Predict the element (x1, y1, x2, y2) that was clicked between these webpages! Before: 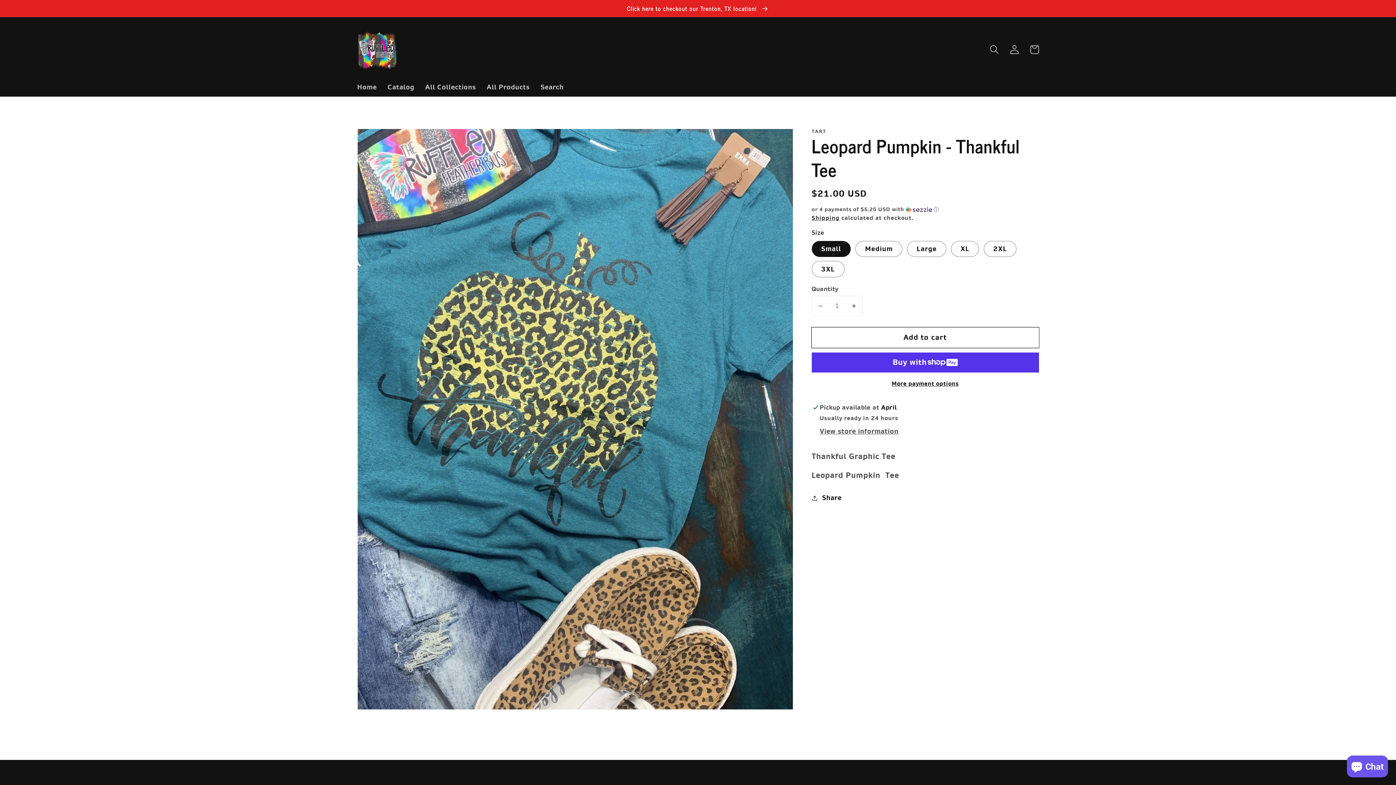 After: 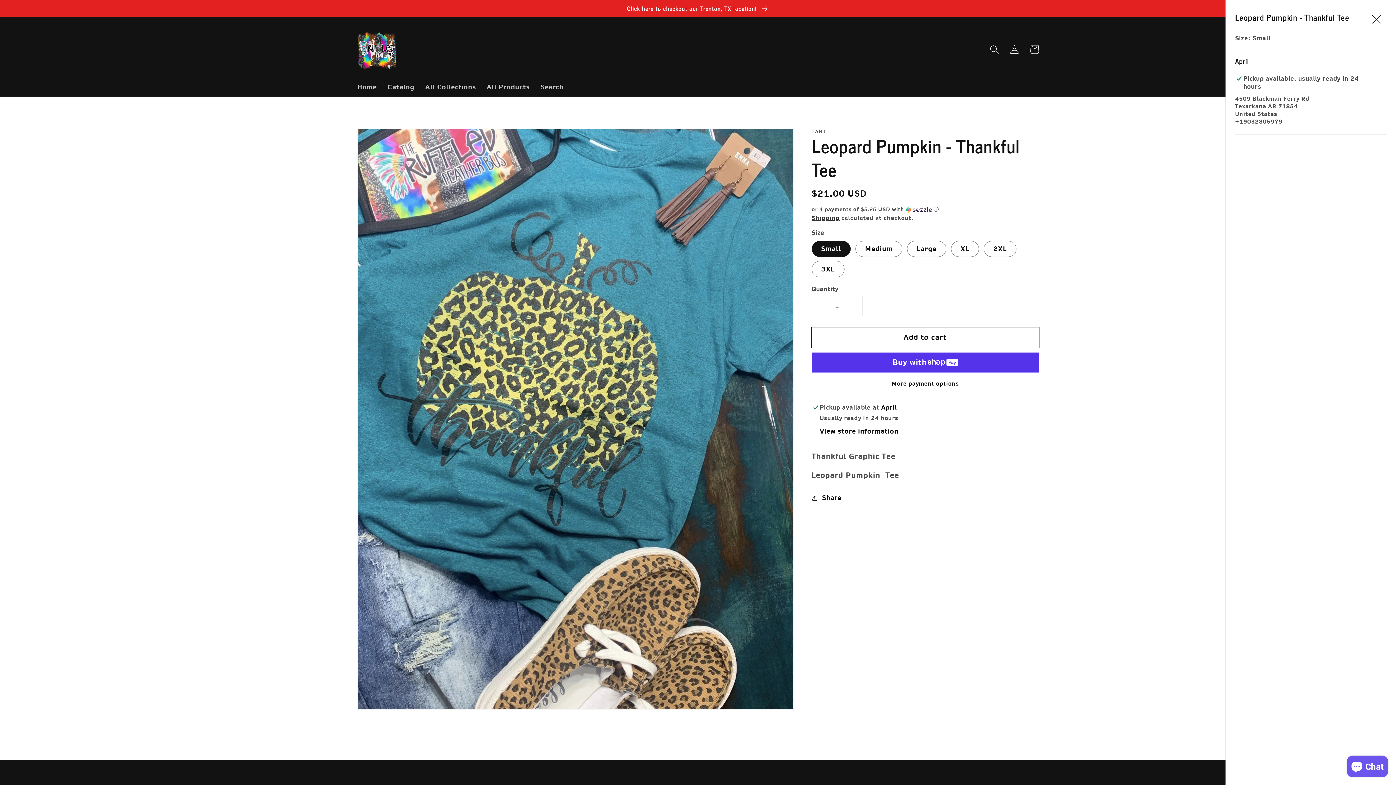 Action: bbox: (820, 426, 898, 436) label: View store information